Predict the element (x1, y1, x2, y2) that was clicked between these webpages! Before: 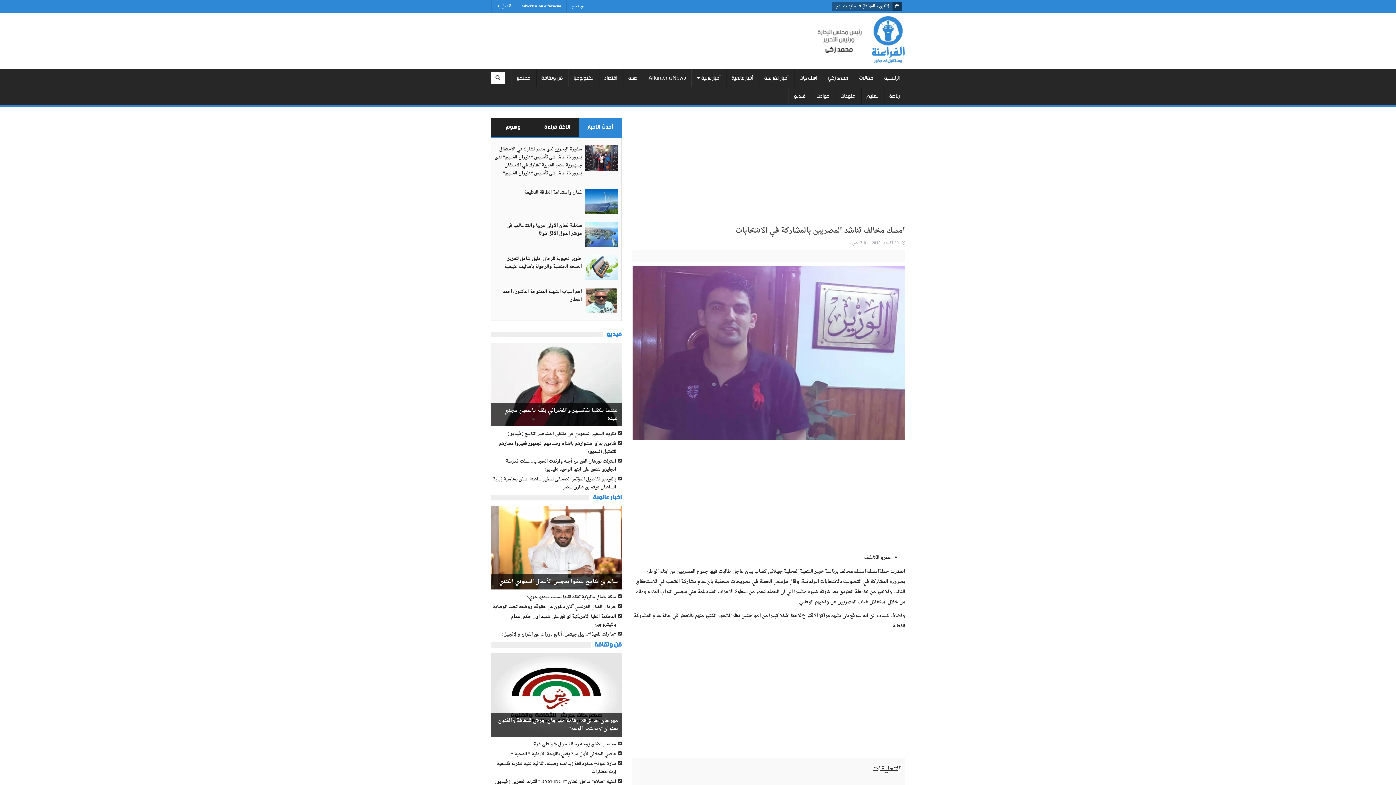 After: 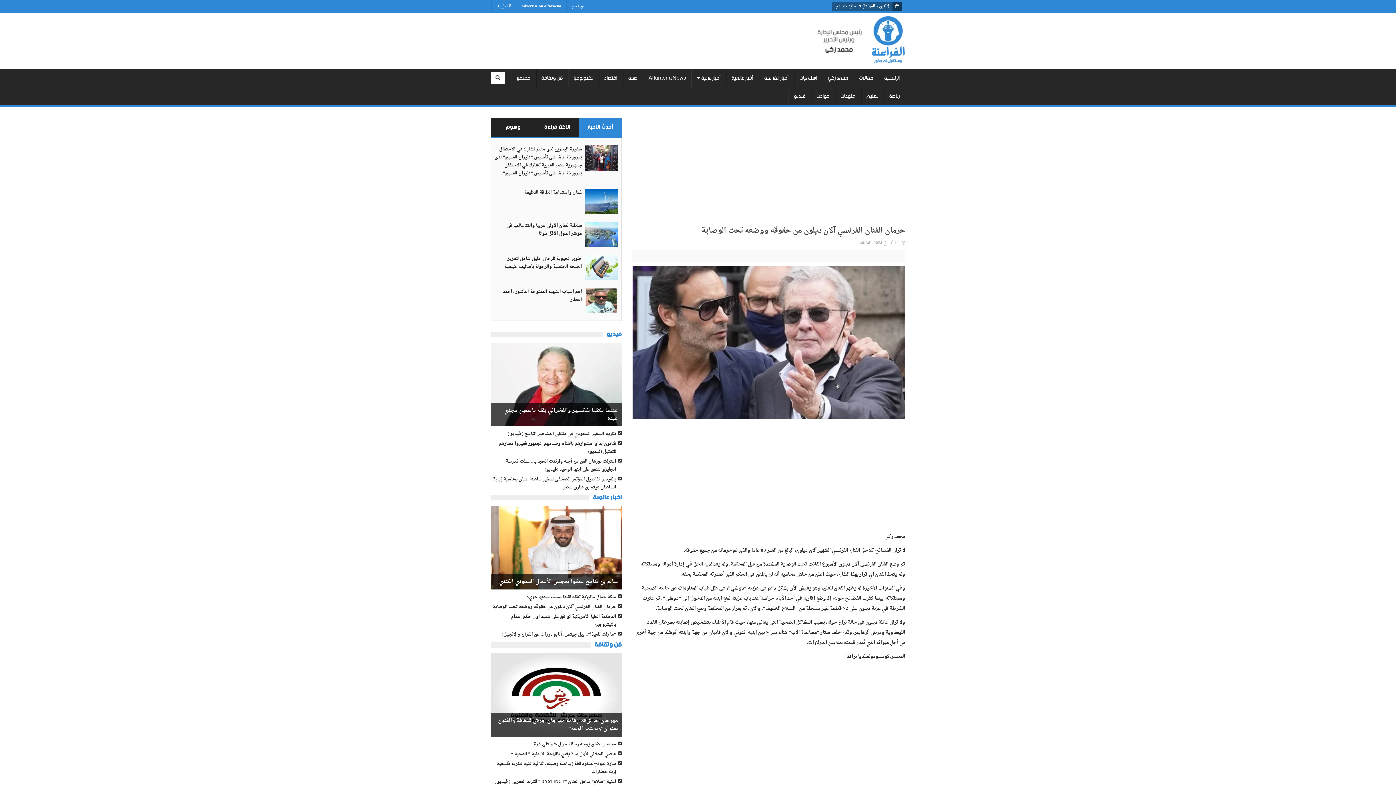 Action: bbox: (492, 603, 616, 611) label: حرمان الفنان الفرنسي آلان ديلون من حقوقه ووضعه تحت الوصاية